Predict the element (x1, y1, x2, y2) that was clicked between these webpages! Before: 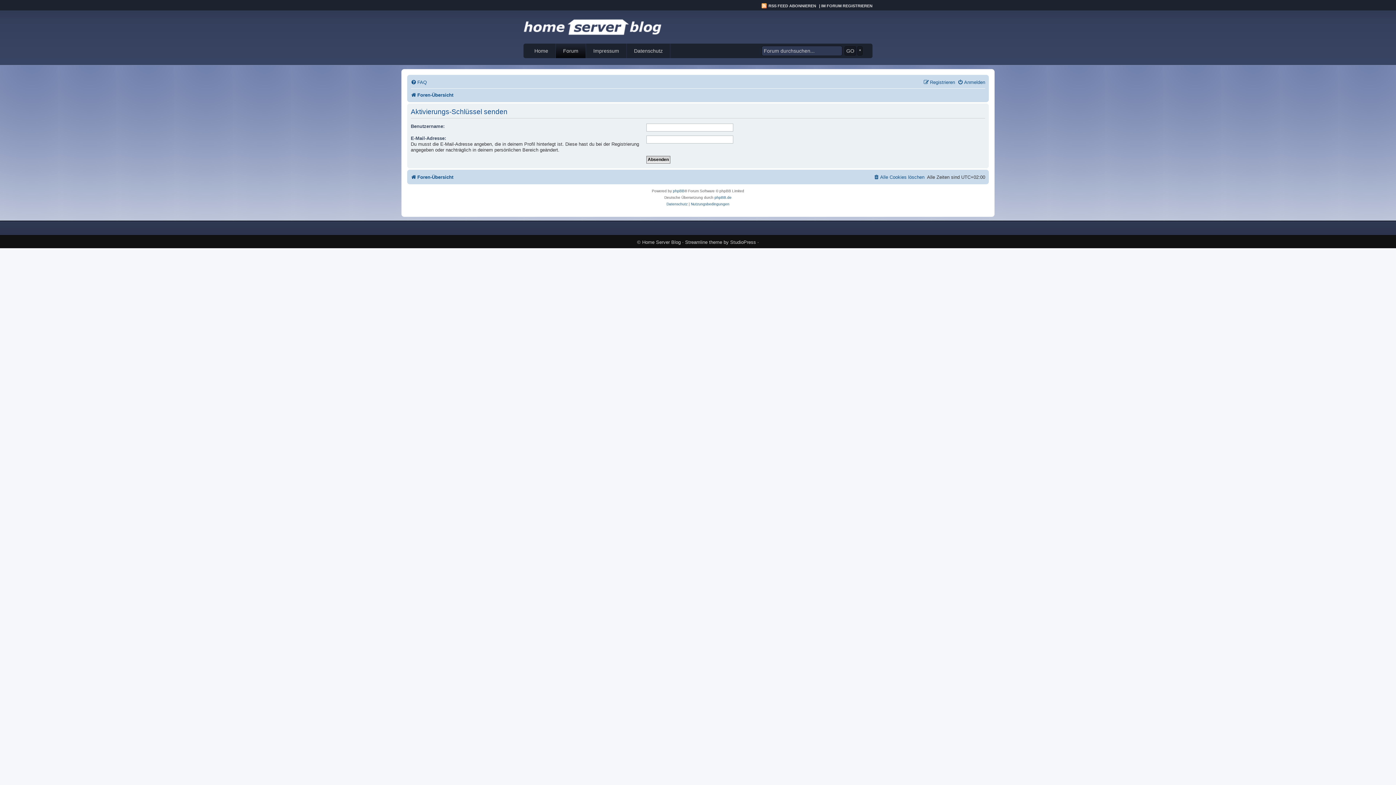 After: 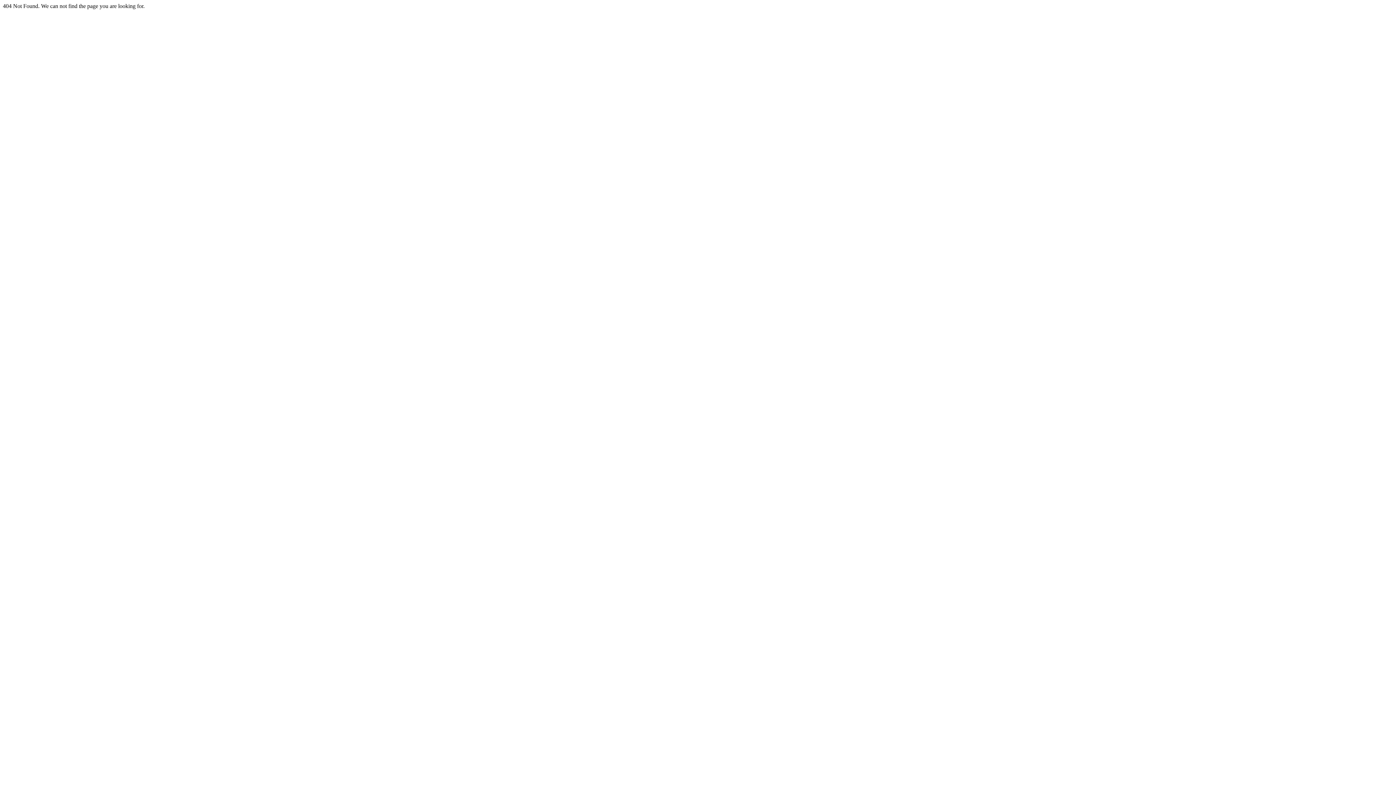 Action: label: Streamline theme bbox: (685, 239, 722, 245)